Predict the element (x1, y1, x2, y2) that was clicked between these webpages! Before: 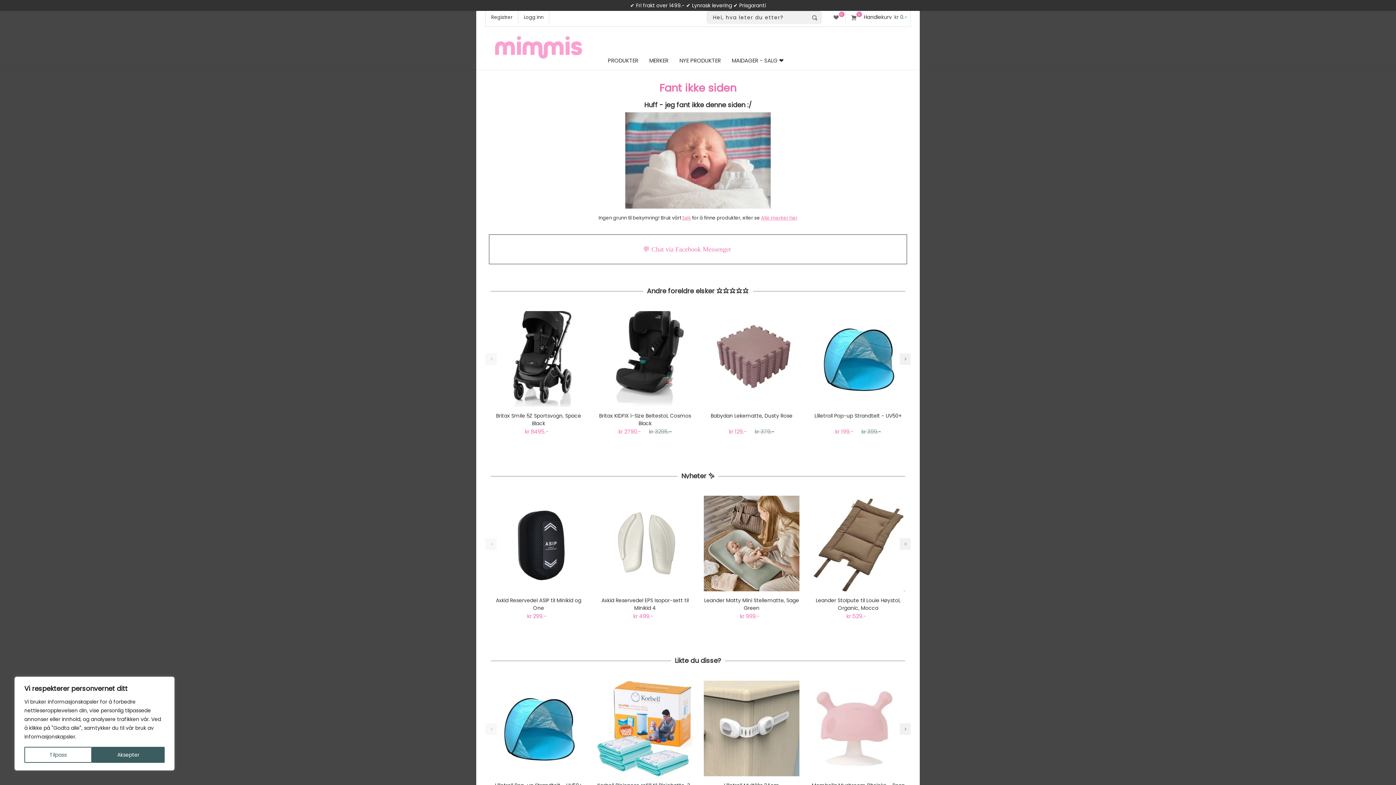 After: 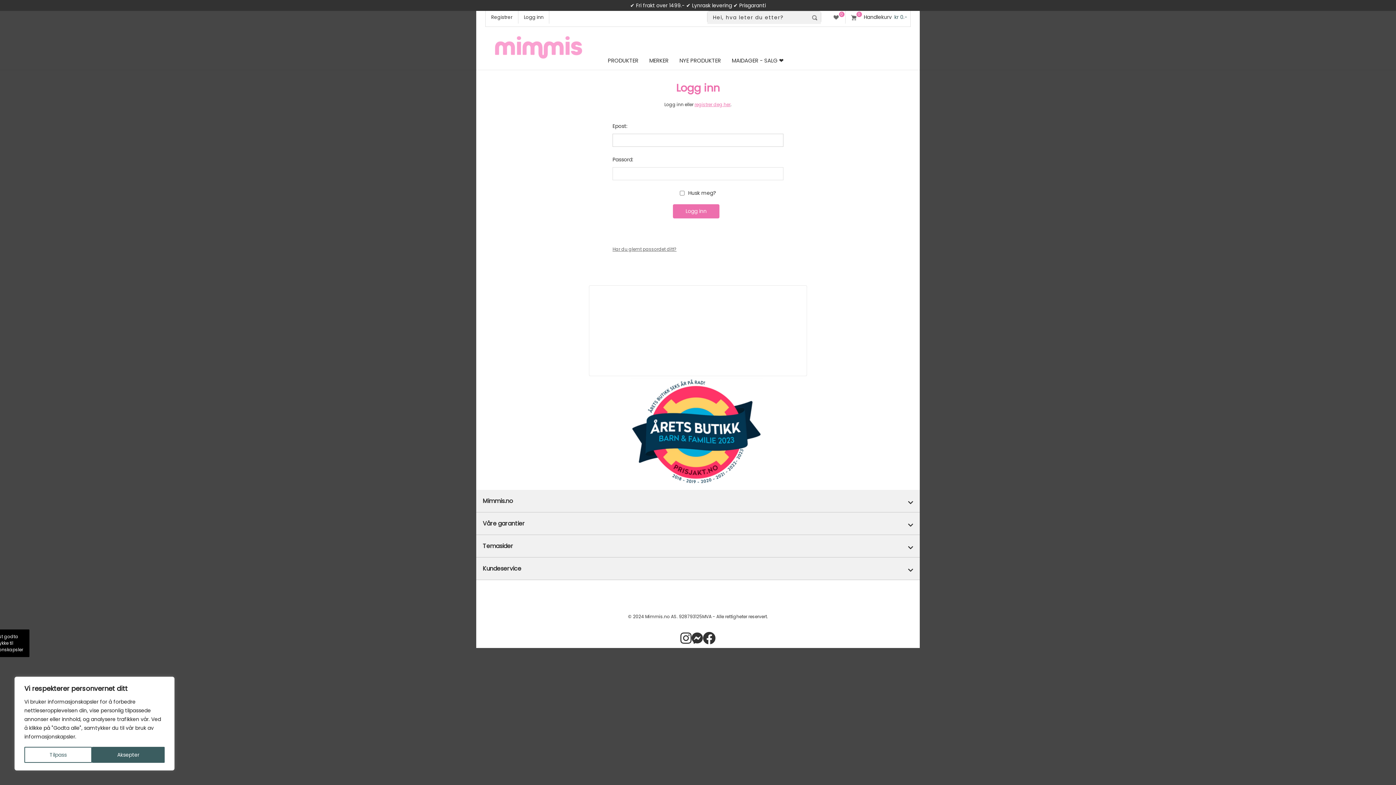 Action: label: Logg inn bbox: (518, 10, 549, 23)